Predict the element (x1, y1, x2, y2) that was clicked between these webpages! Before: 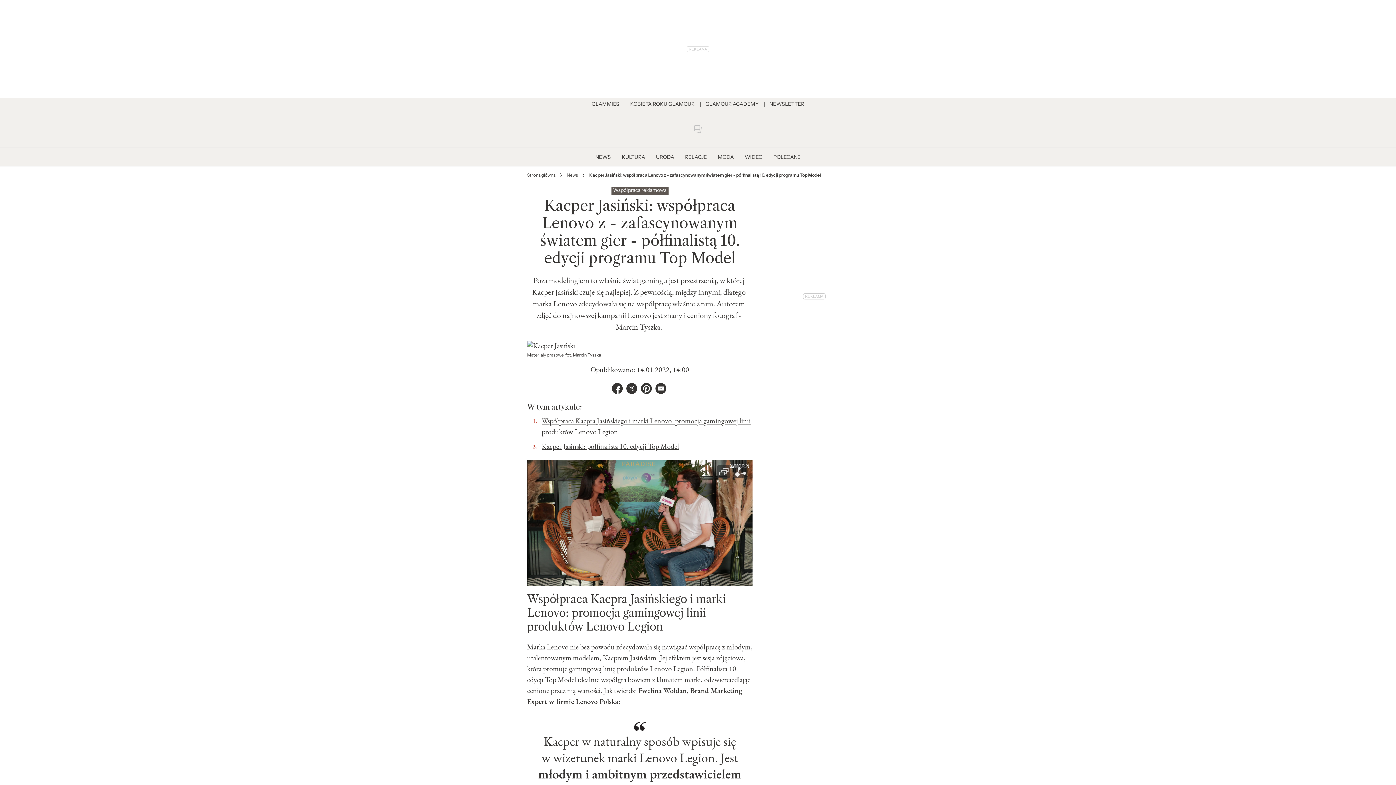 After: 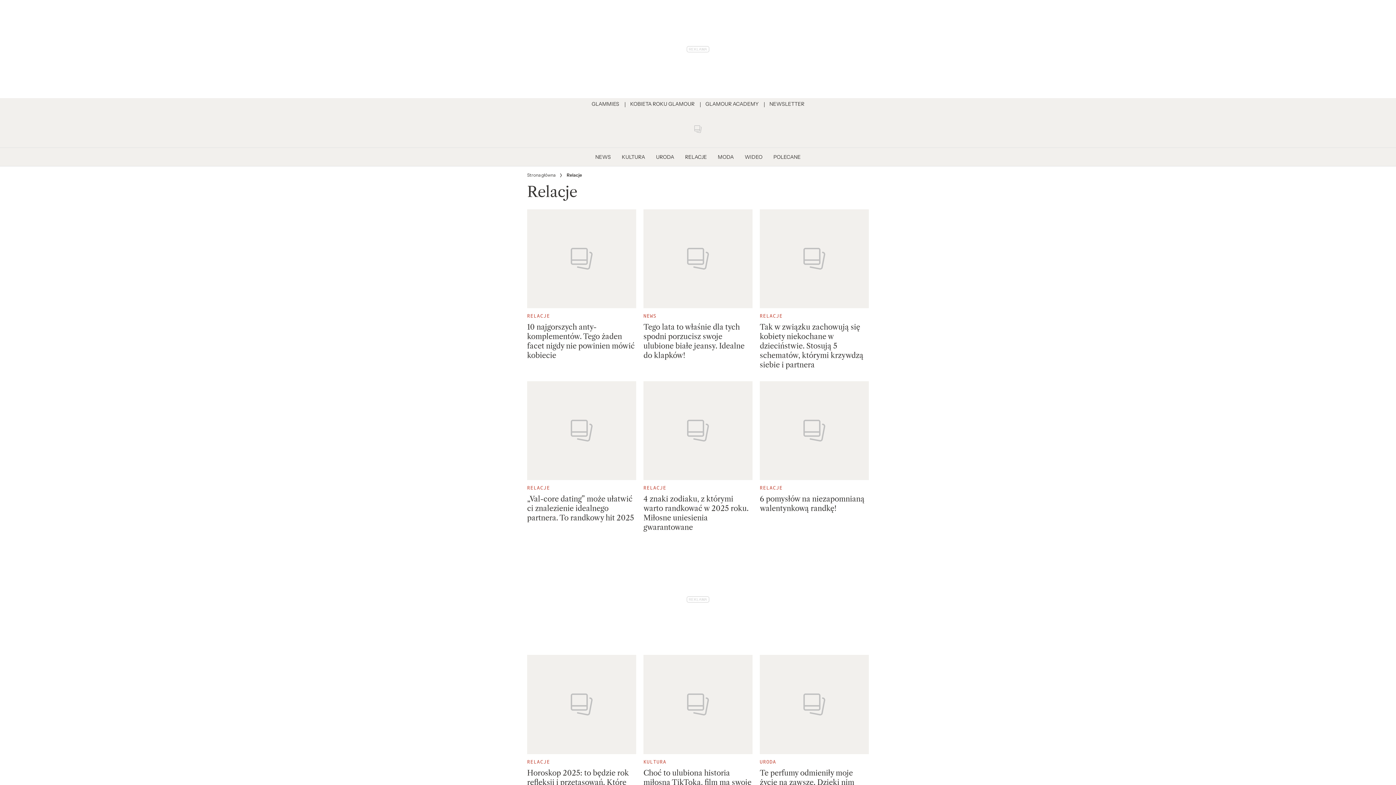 Action: label: RELACJE bbox: (679, 147, 712, 166)